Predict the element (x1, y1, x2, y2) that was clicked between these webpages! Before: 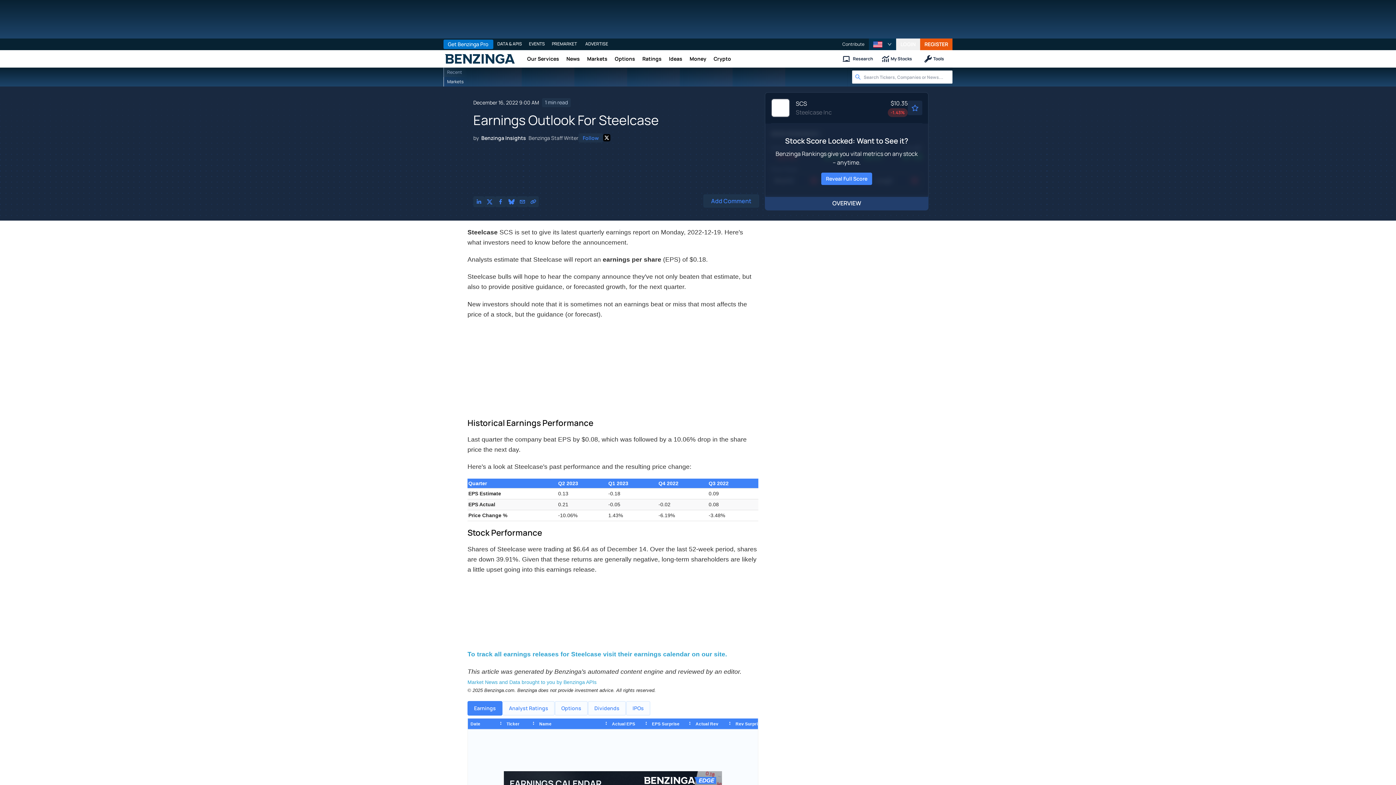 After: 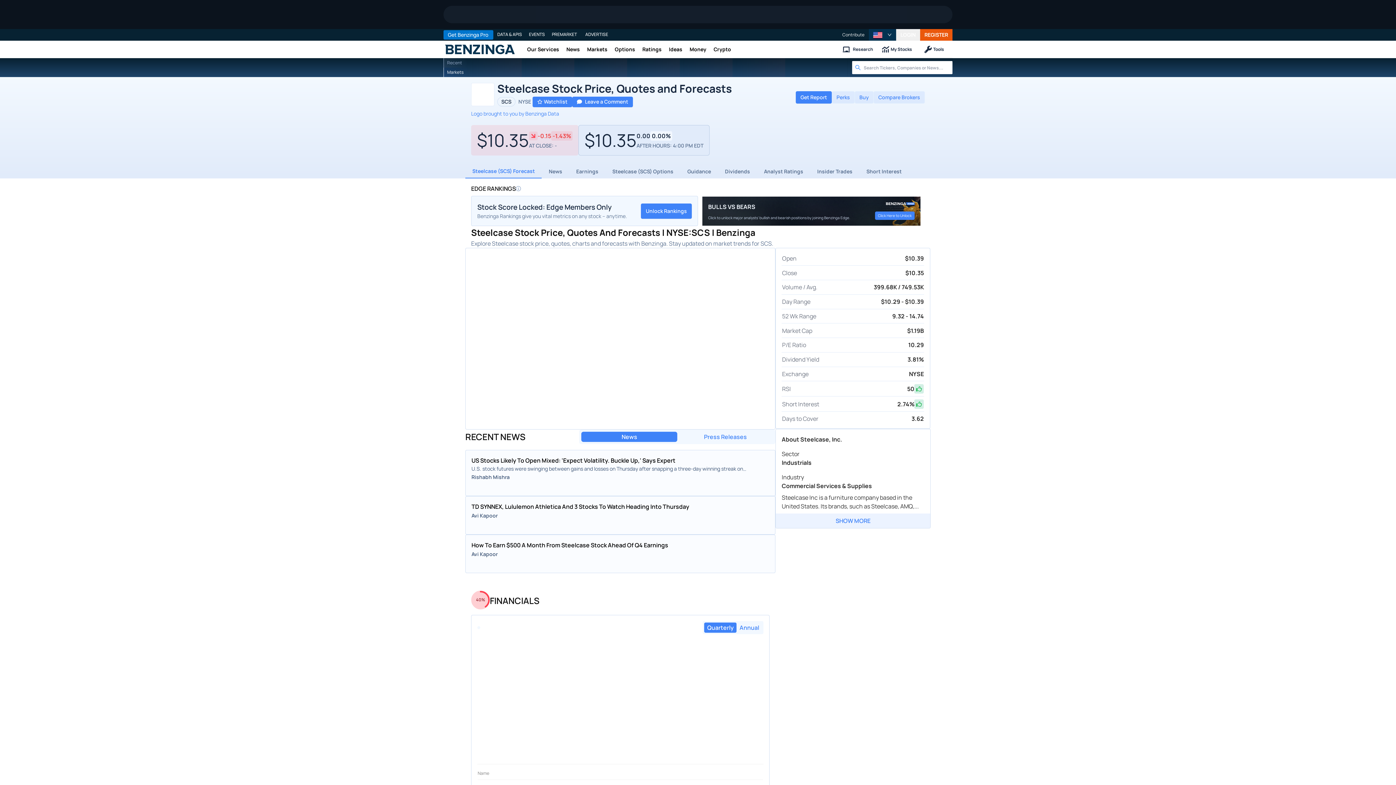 Action: label: OVERVIEW bbox: (765, 198, 928, 207)